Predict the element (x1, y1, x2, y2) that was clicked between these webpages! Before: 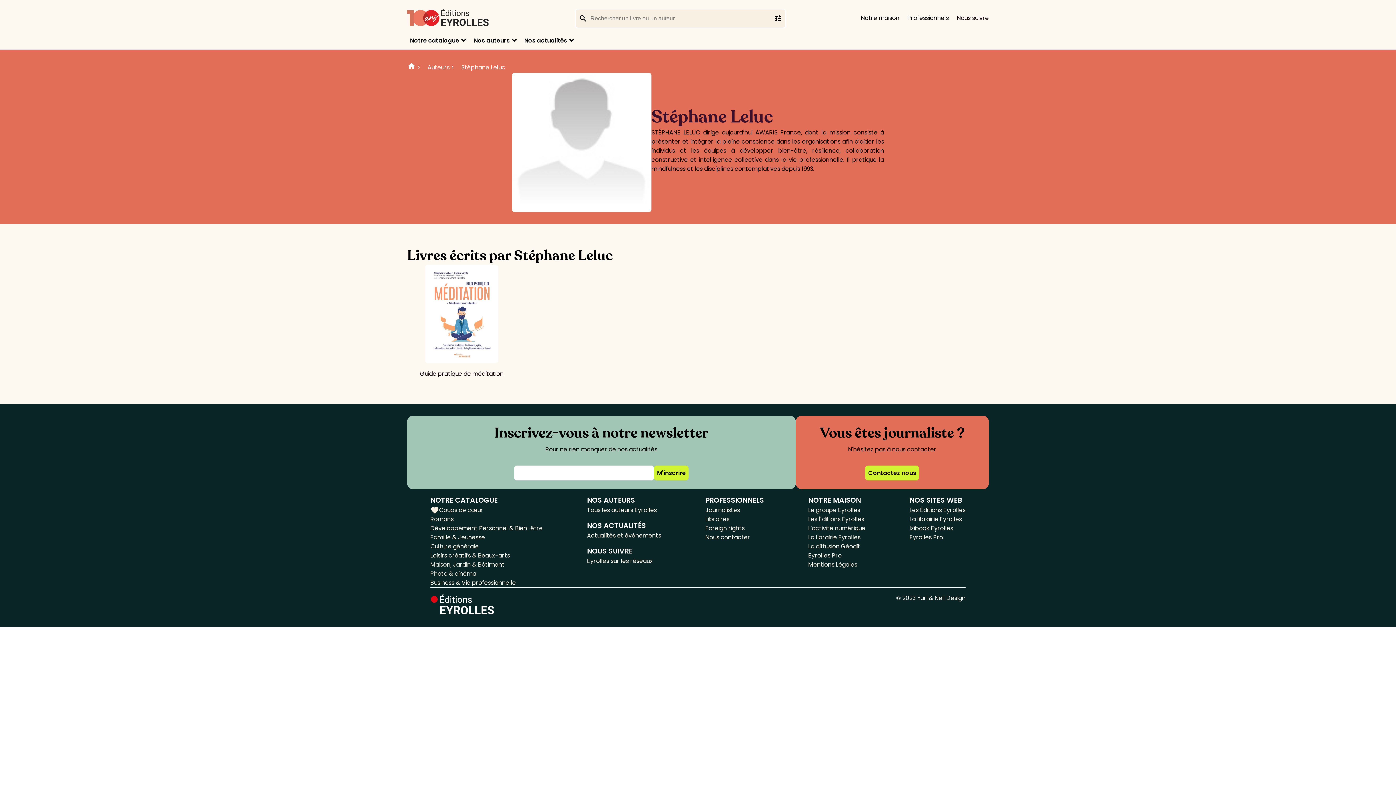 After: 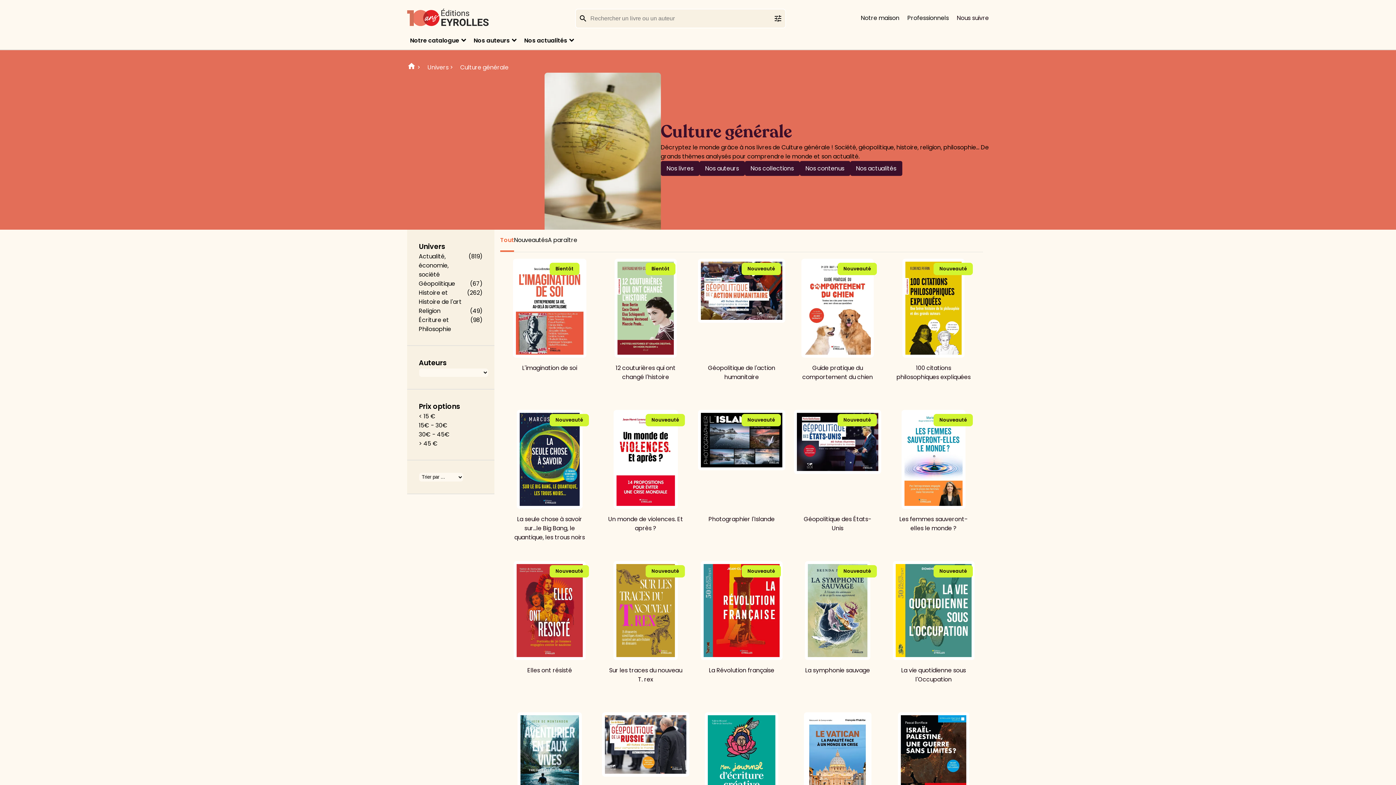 Action: label: Culture générale bbox: (430, 542, 542, 551)